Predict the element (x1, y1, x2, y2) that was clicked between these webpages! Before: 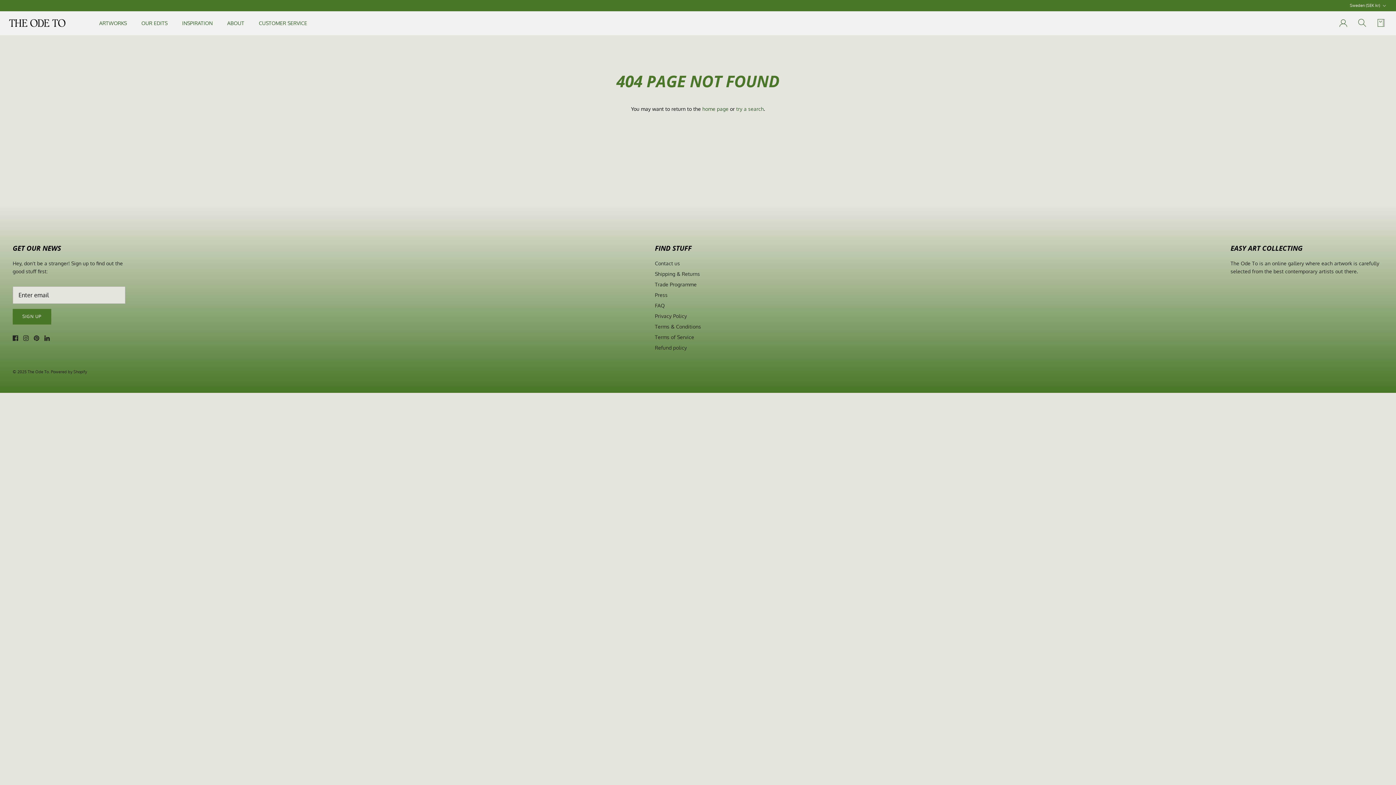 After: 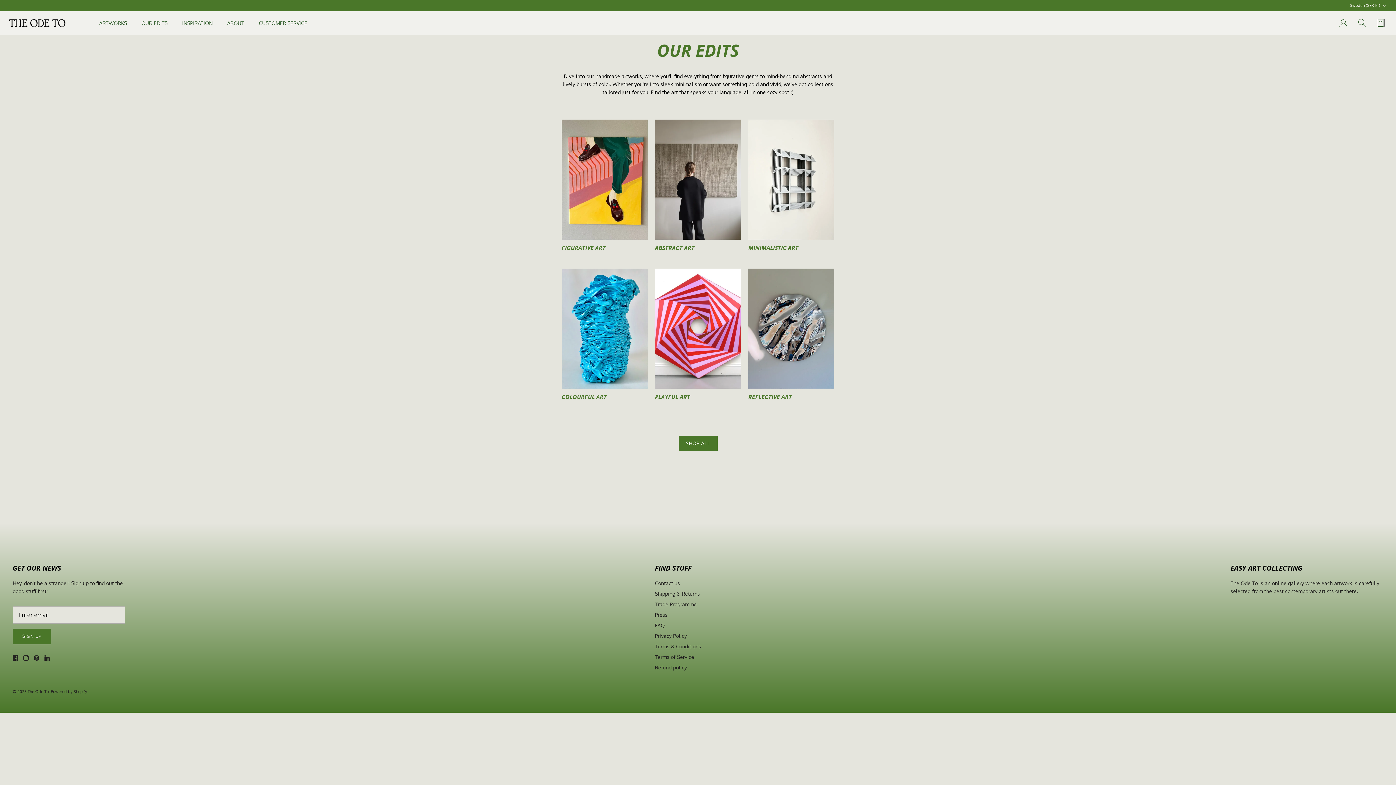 Action: bbox: (134, 11, 174, 34) label: OUR EDITS